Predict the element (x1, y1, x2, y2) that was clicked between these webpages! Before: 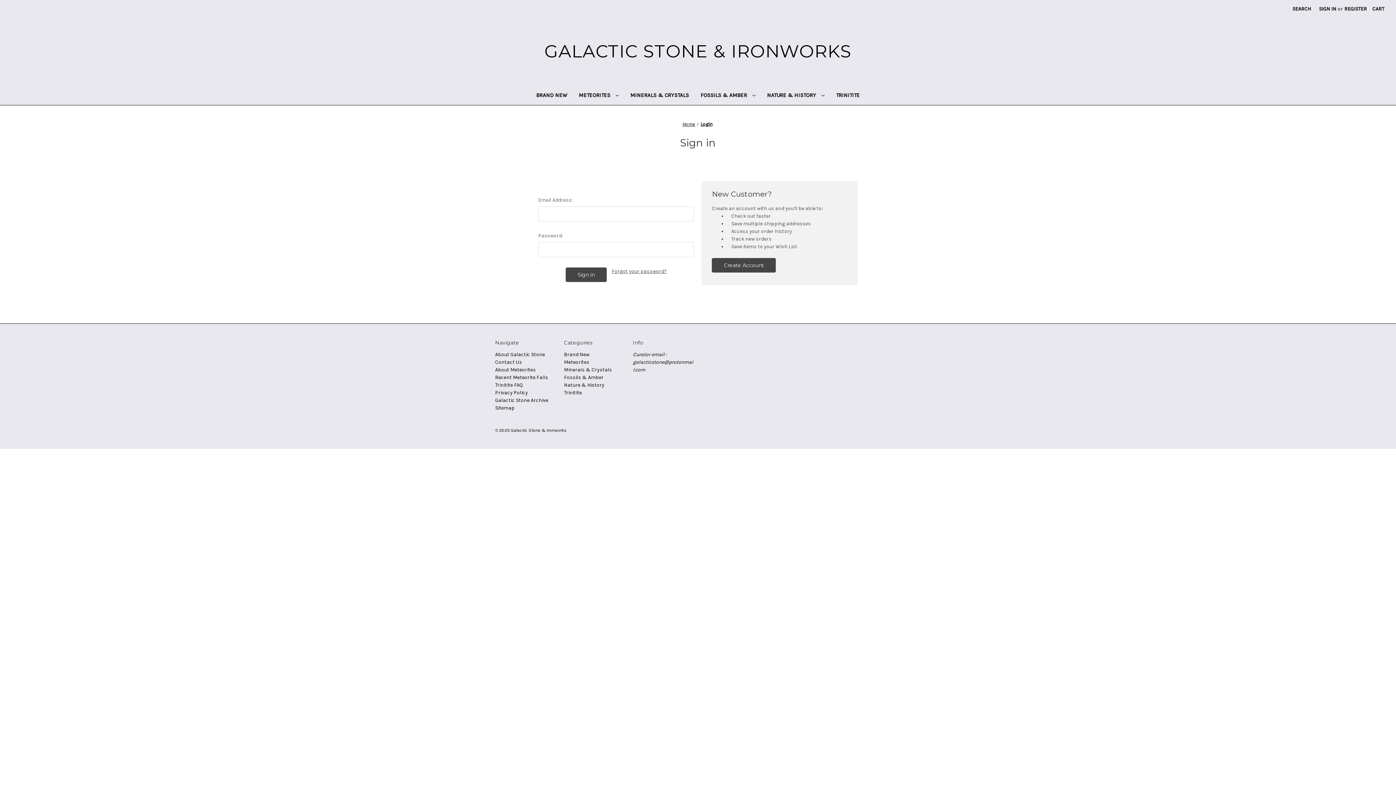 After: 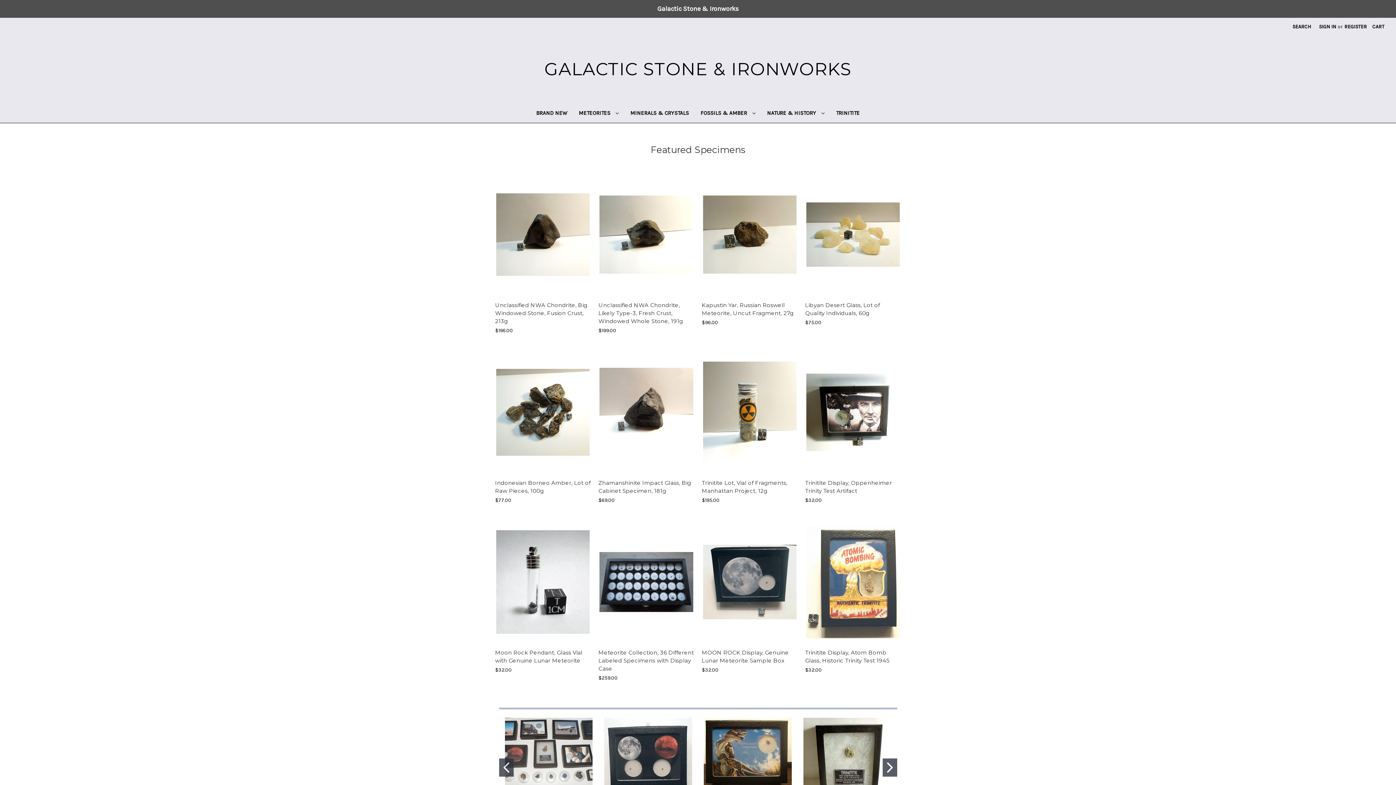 Action: label: Home bbox: (682, 121, 695, 126)